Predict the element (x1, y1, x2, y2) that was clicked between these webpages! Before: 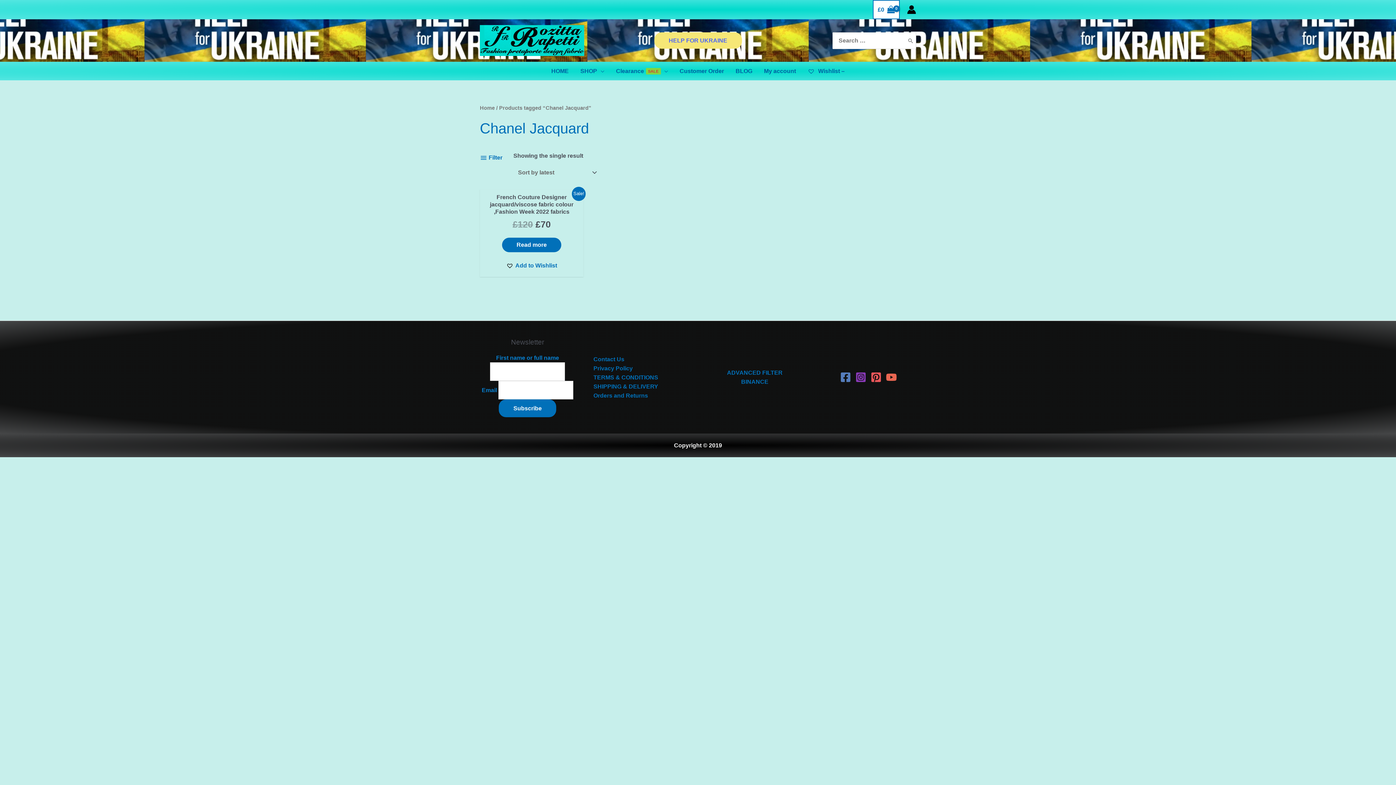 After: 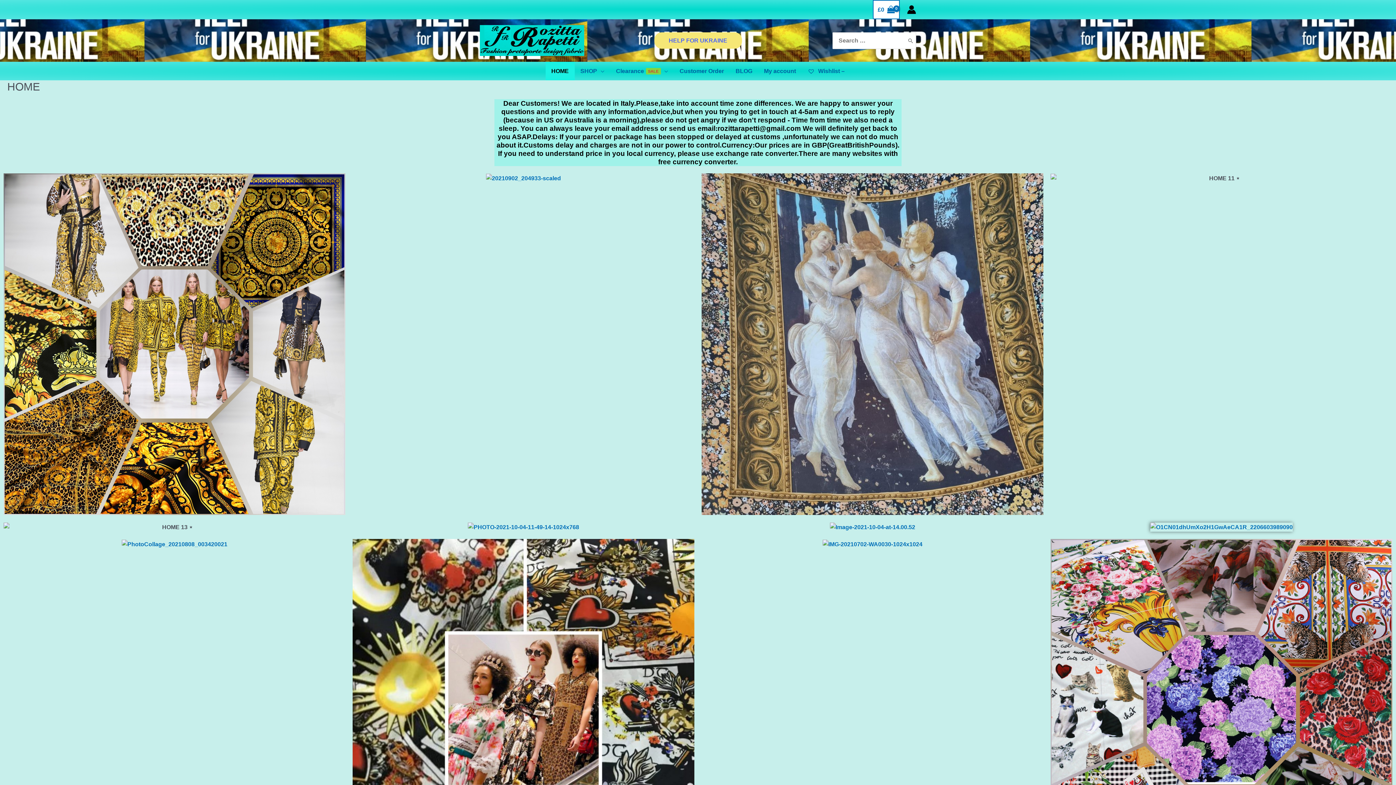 Action: bbox: (907, 32, 914, 48) label: Search